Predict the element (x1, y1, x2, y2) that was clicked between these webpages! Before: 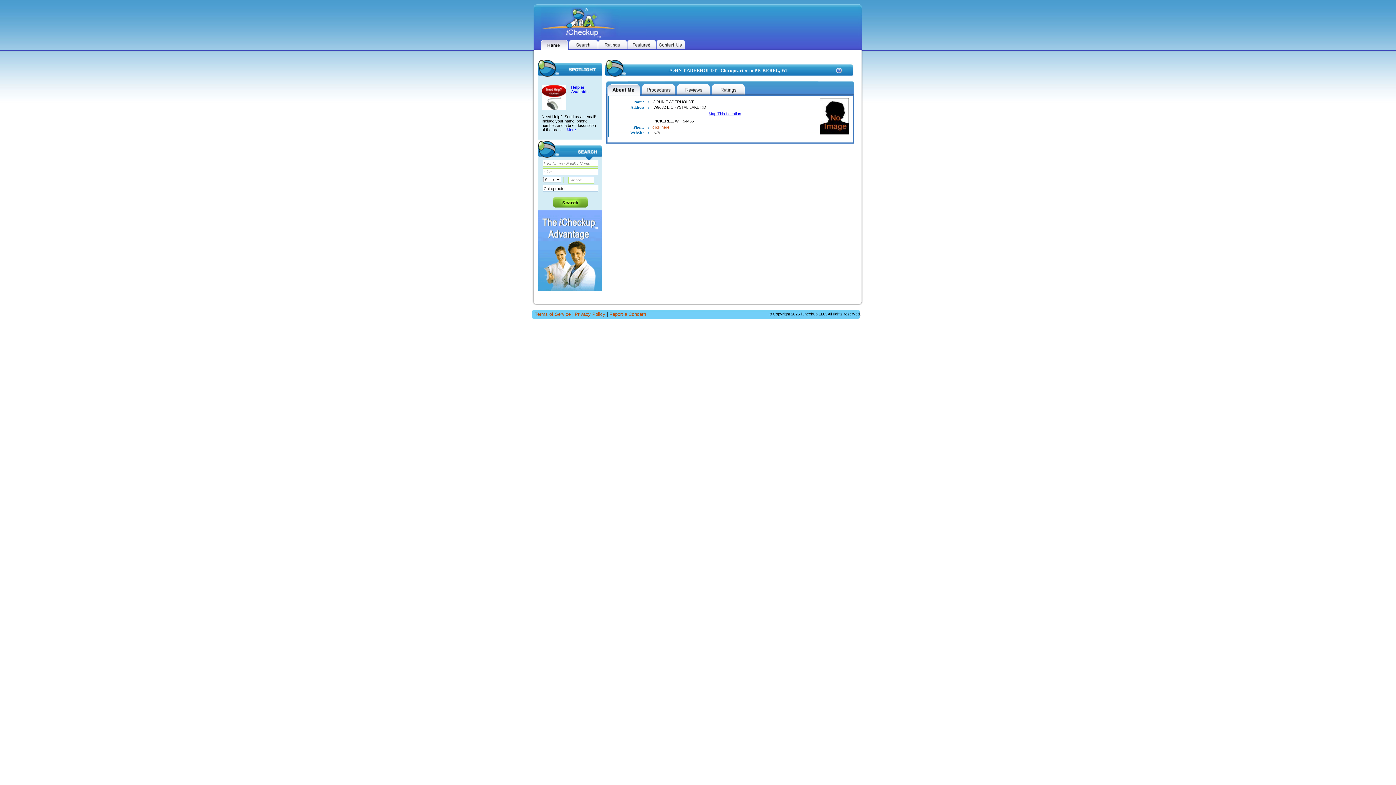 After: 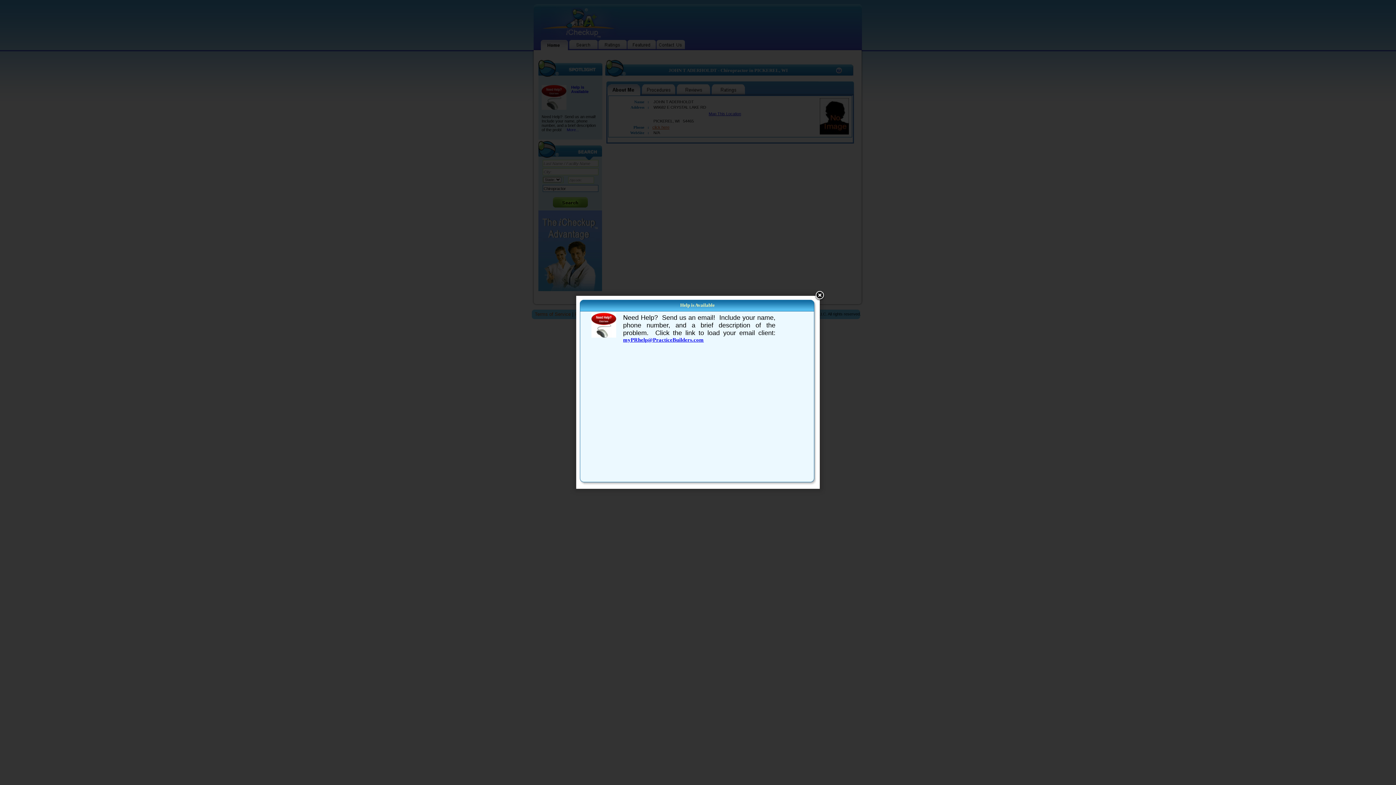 Action: label: Help is Available bbox: (571, 85, 588, 93)